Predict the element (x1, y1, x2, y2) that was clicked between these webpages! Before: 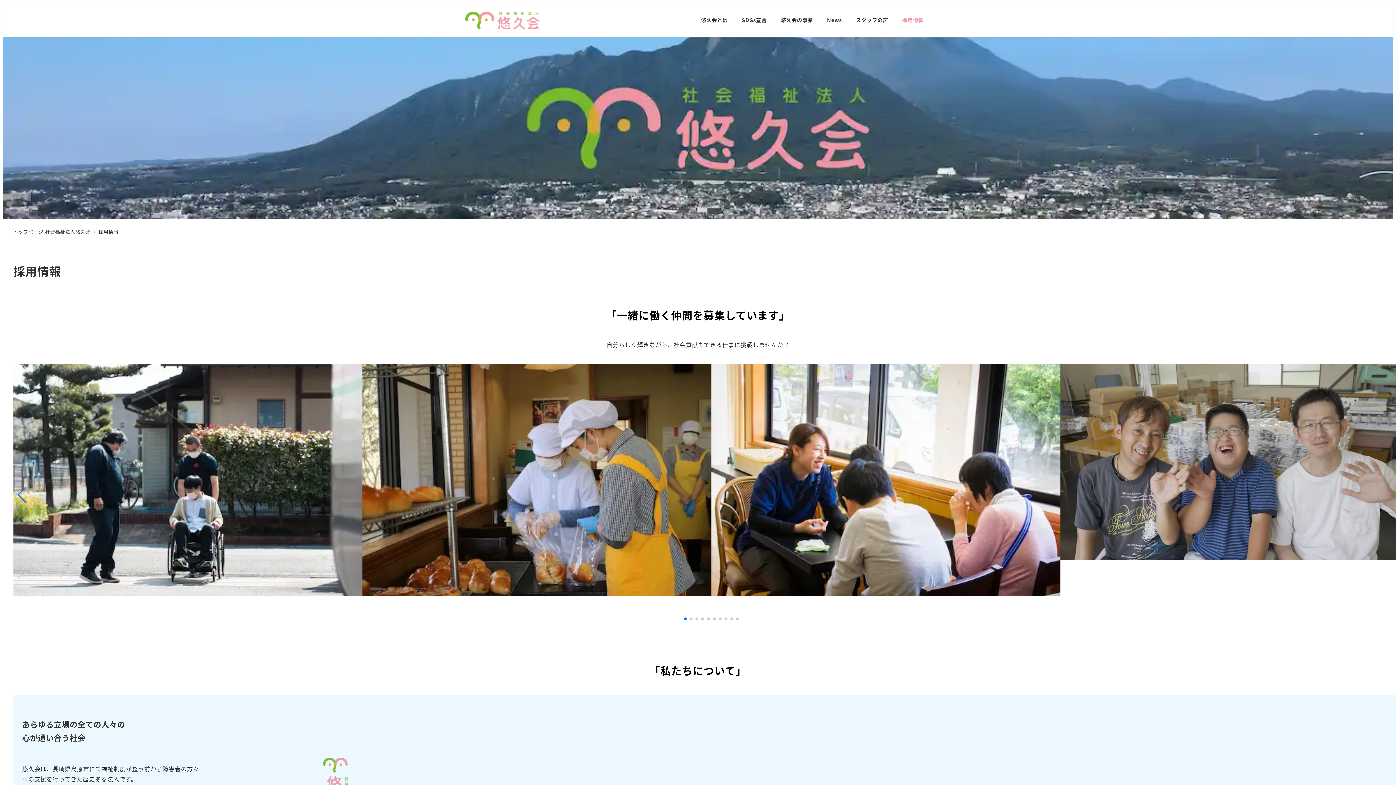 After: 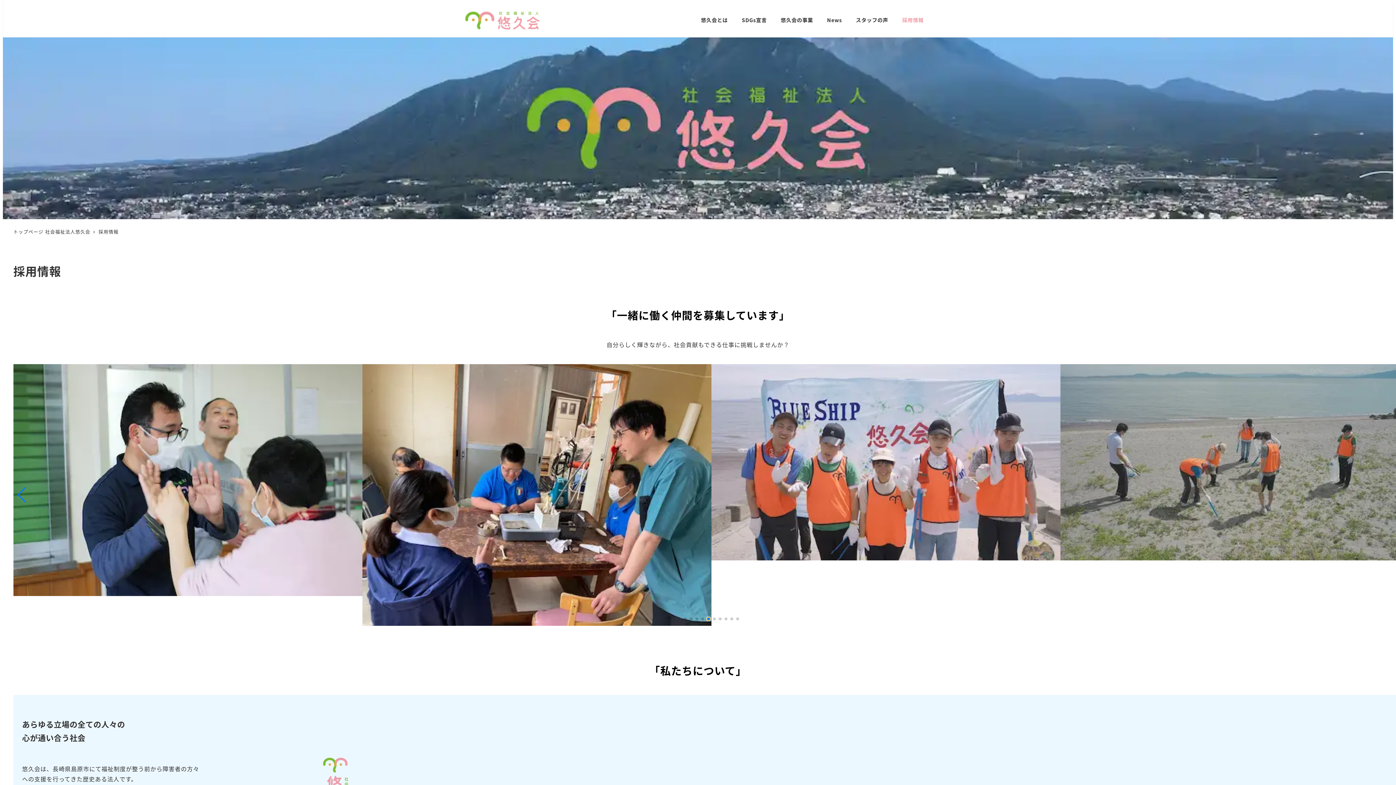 Action: label: Go to slide 5 bbox: (707, 617, 710, 620)